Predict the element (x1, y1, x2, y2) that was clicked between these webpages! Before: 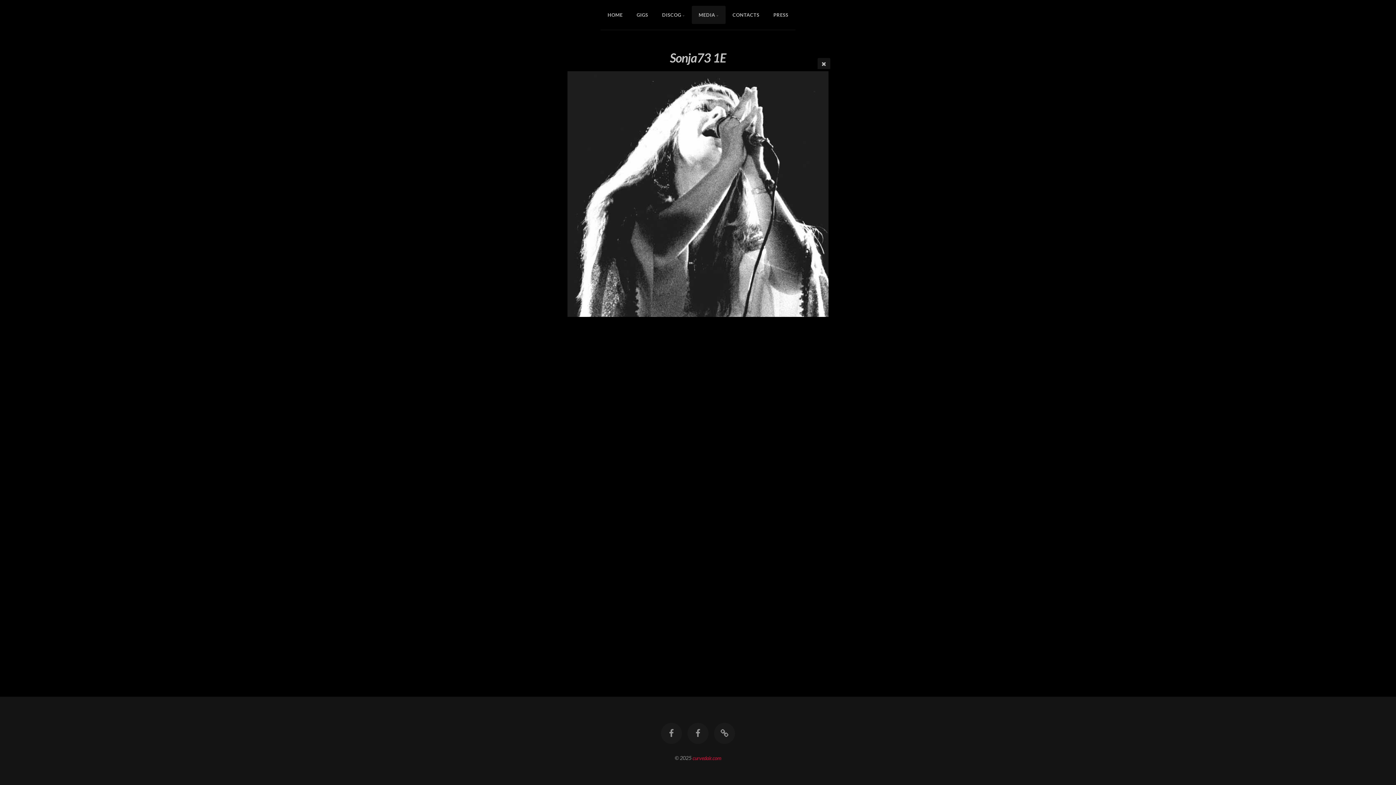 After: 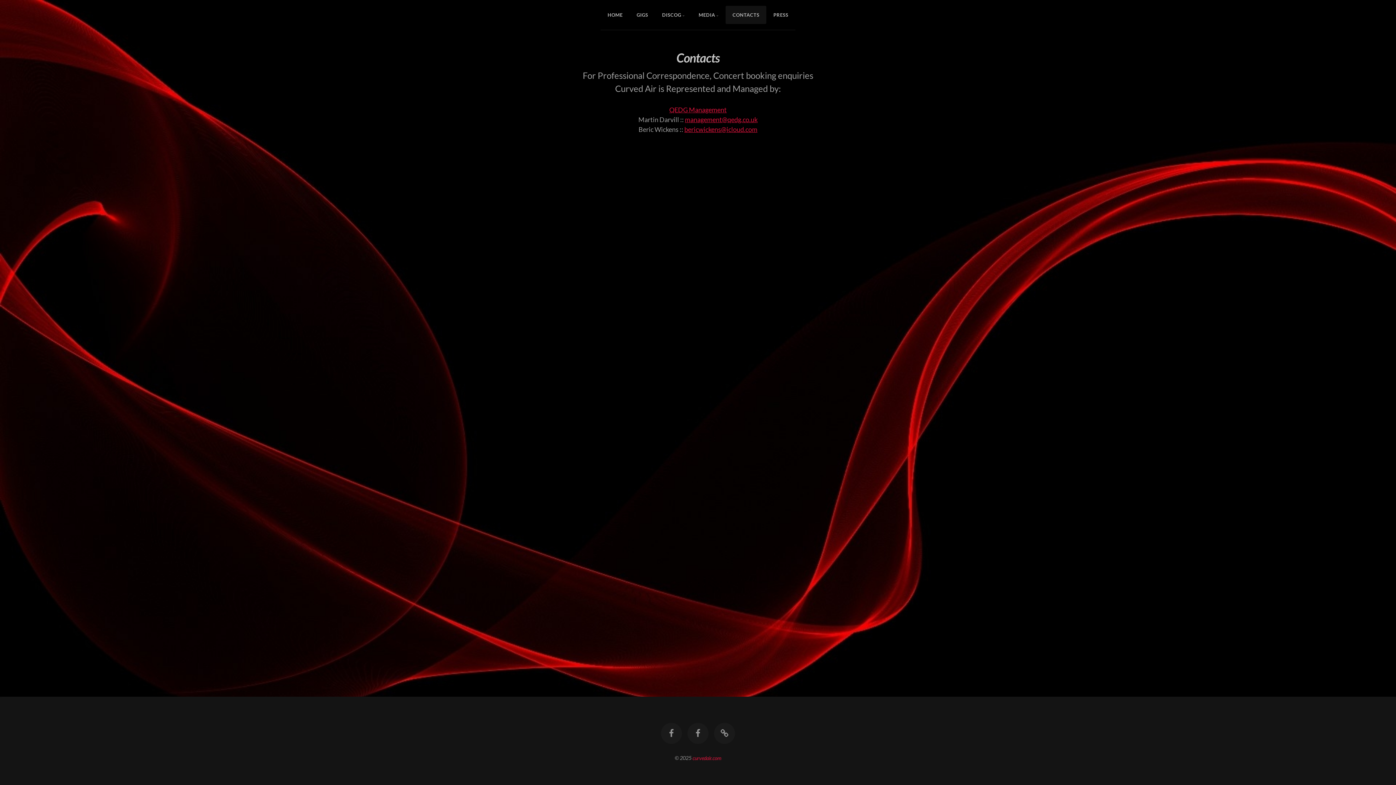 Action: label: CONTACTS bbox: (725, 5, 766, 24)